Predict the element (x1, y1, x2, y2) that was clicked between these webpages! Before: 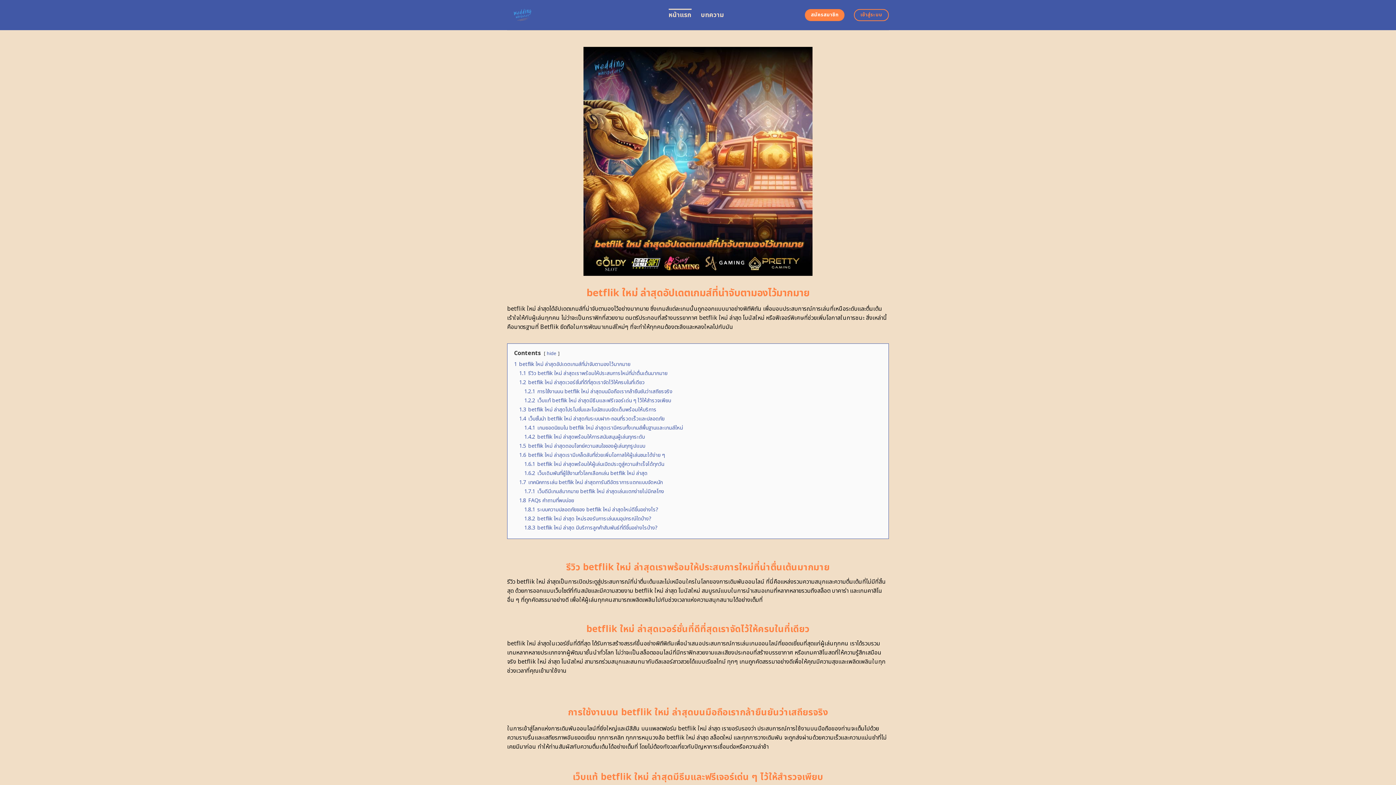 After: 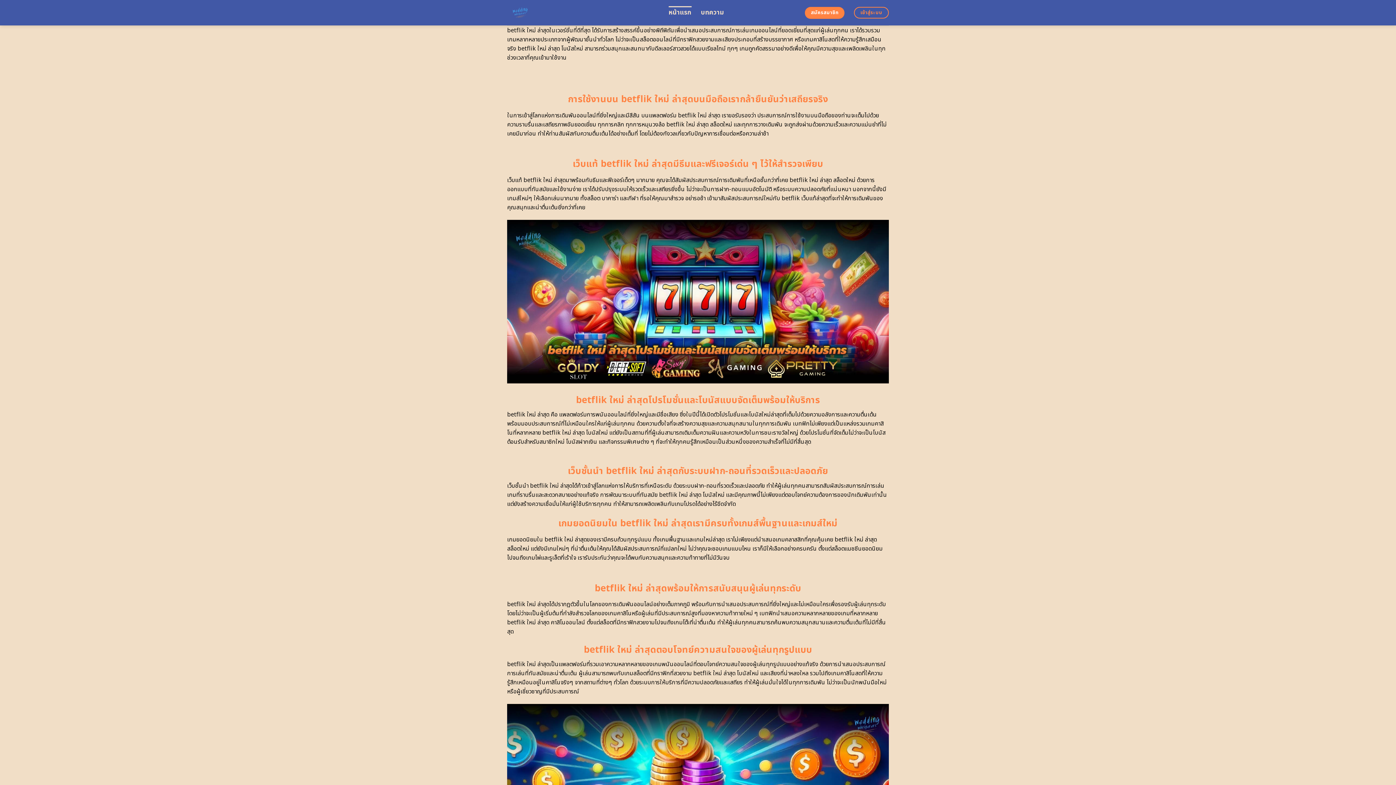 Action: label: 1.2 betflik ใหม่ ล่าสุดเวอร์ชั่นที่ดีที่สุดเราจัดไว้ให้ครบในที่เดียว bbox: (519, 378, 644, 386)